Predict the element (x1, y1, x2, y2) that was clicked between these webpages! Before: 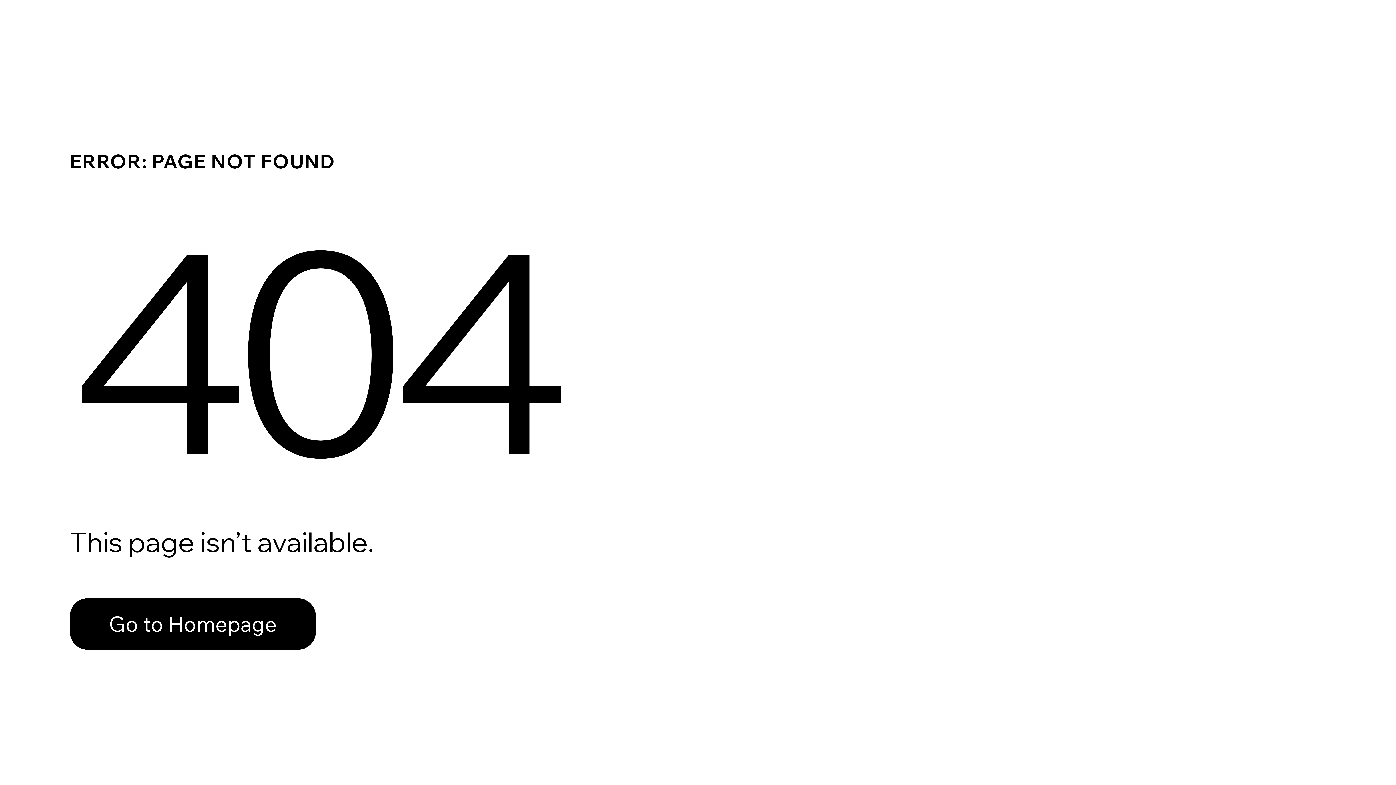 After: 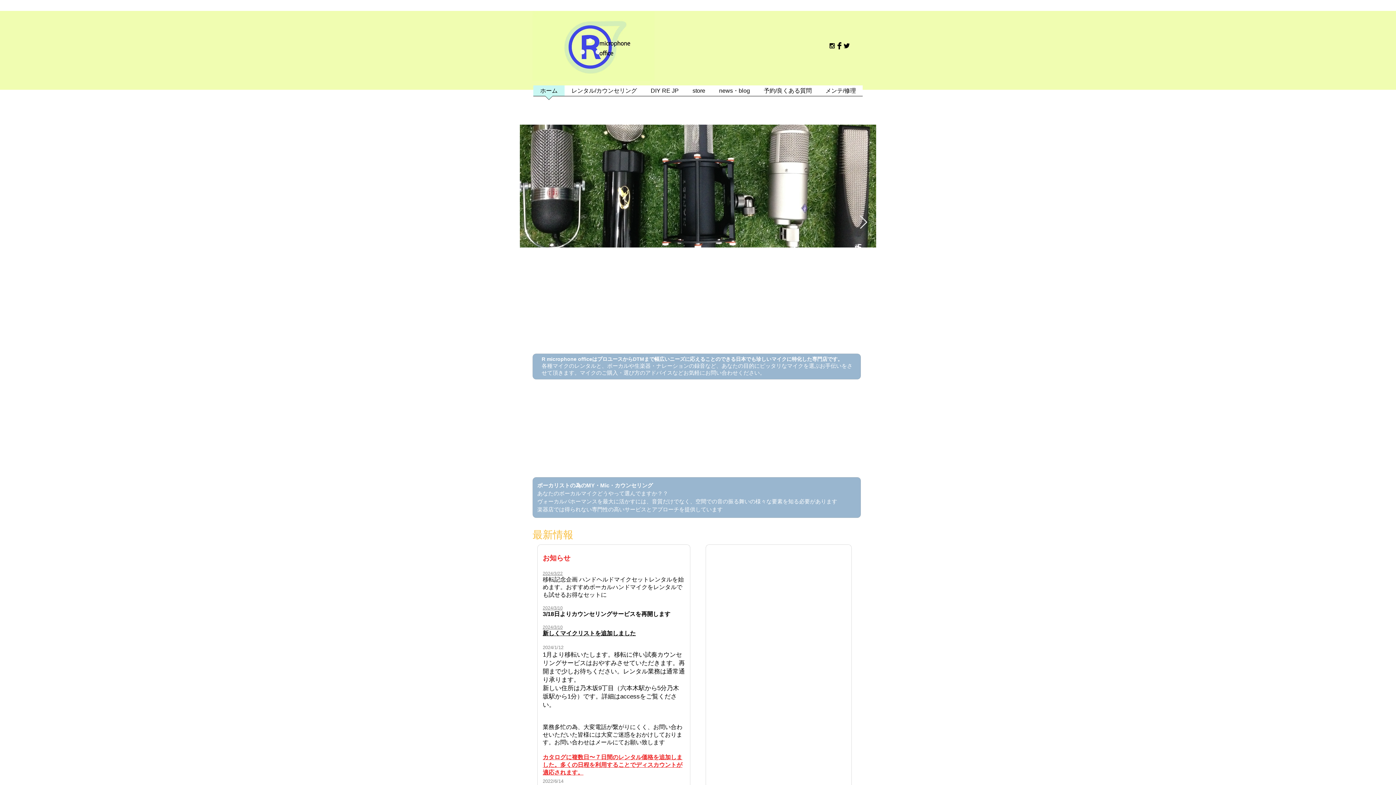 Action: label: Go to Homepage bbox: (69, 582, 768, 659)